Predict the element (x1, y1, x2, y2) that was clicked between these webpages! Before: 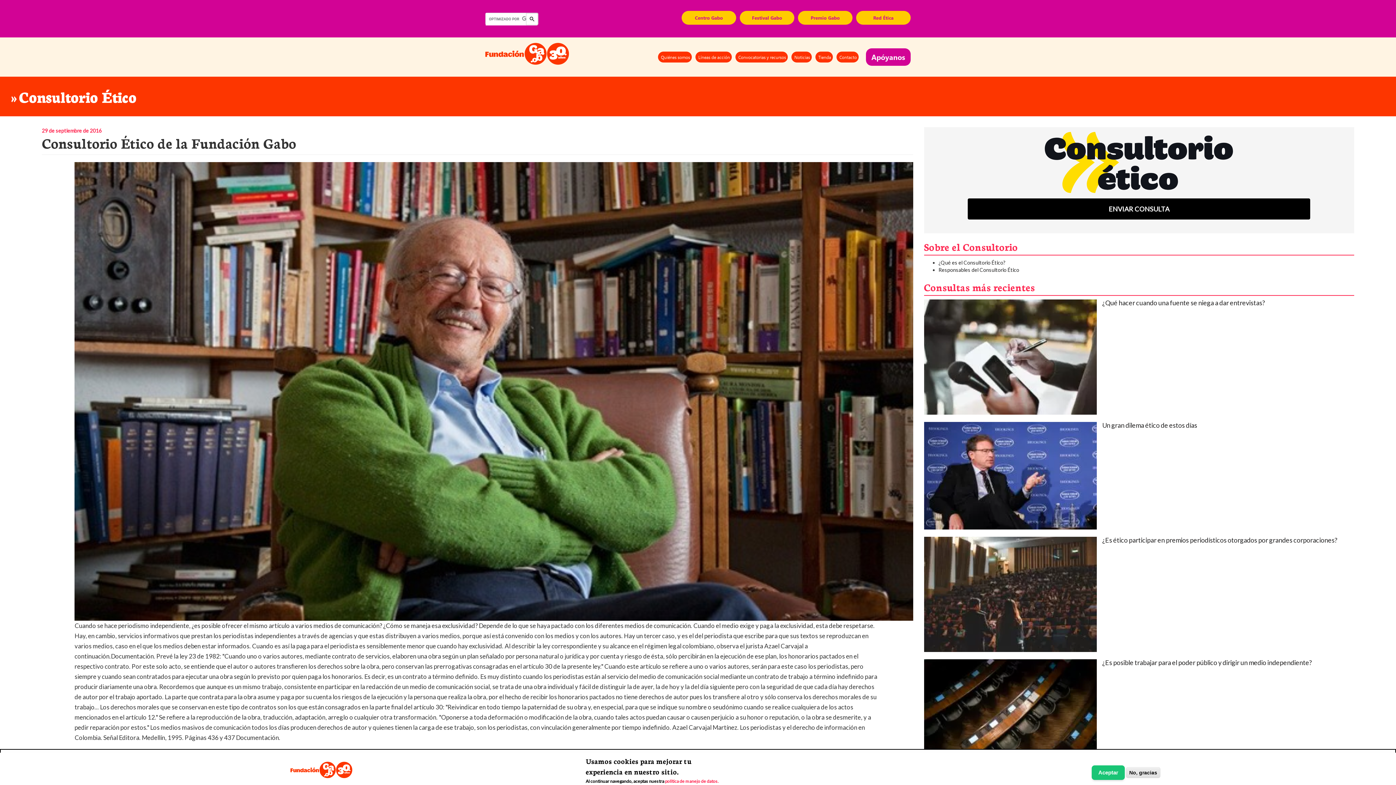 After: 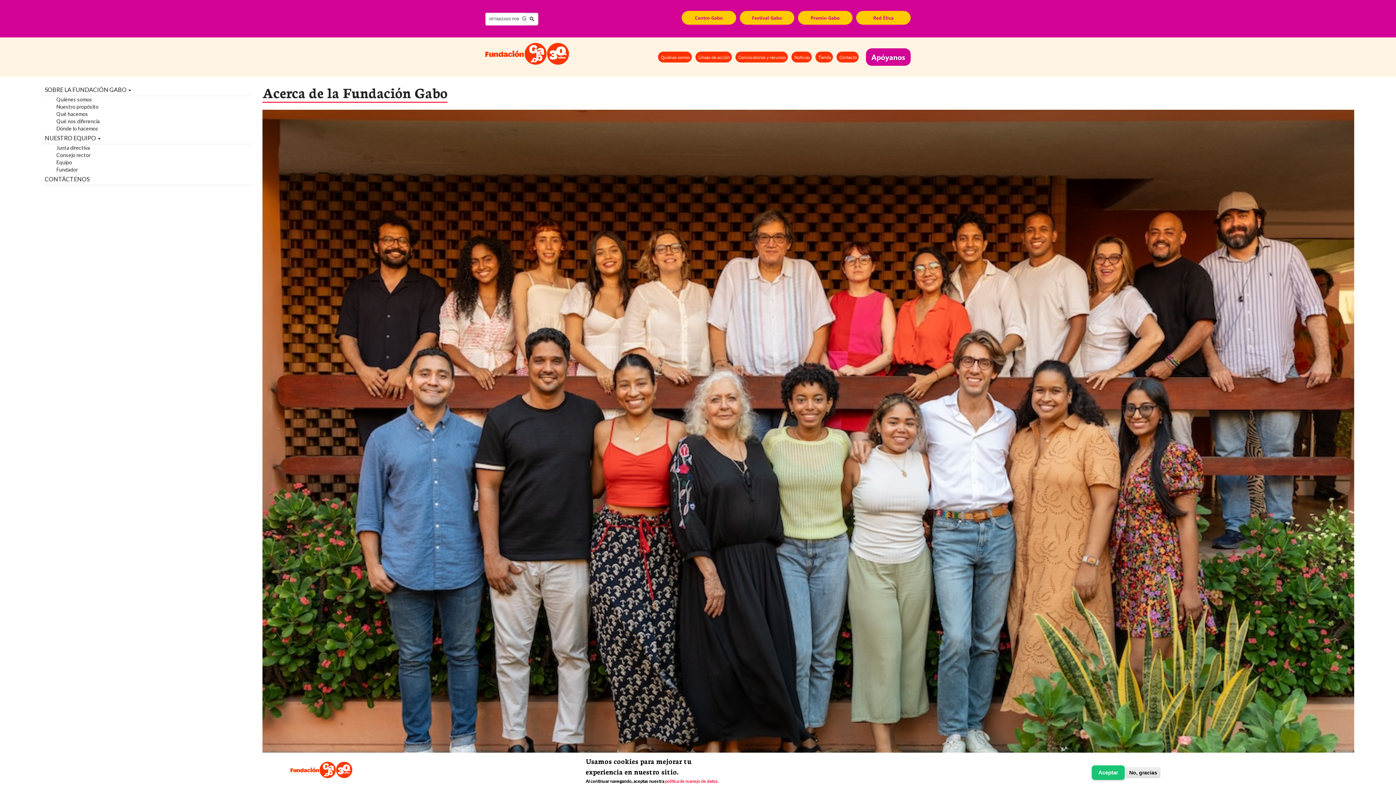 Action: label: Quiénes somos bbox: (658, 51, 692, 62)